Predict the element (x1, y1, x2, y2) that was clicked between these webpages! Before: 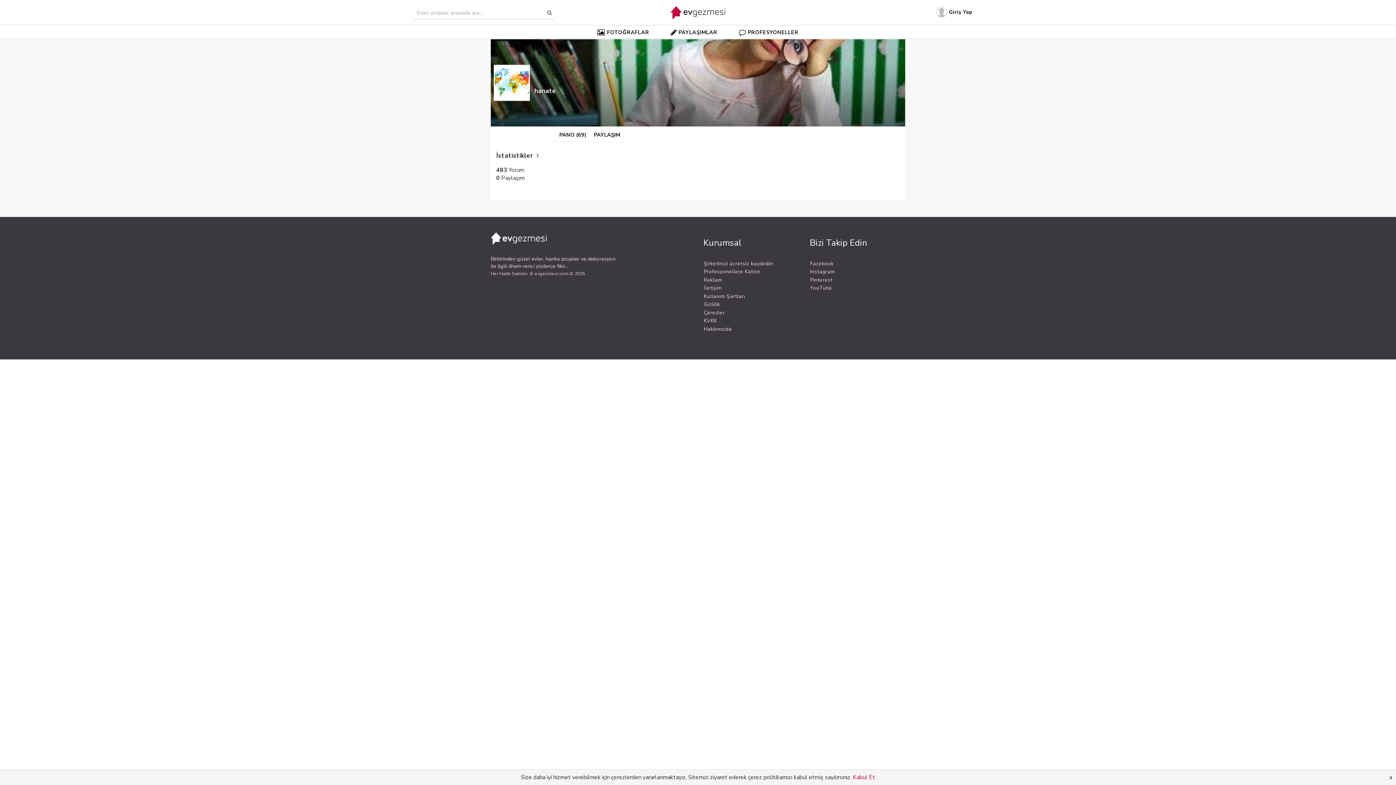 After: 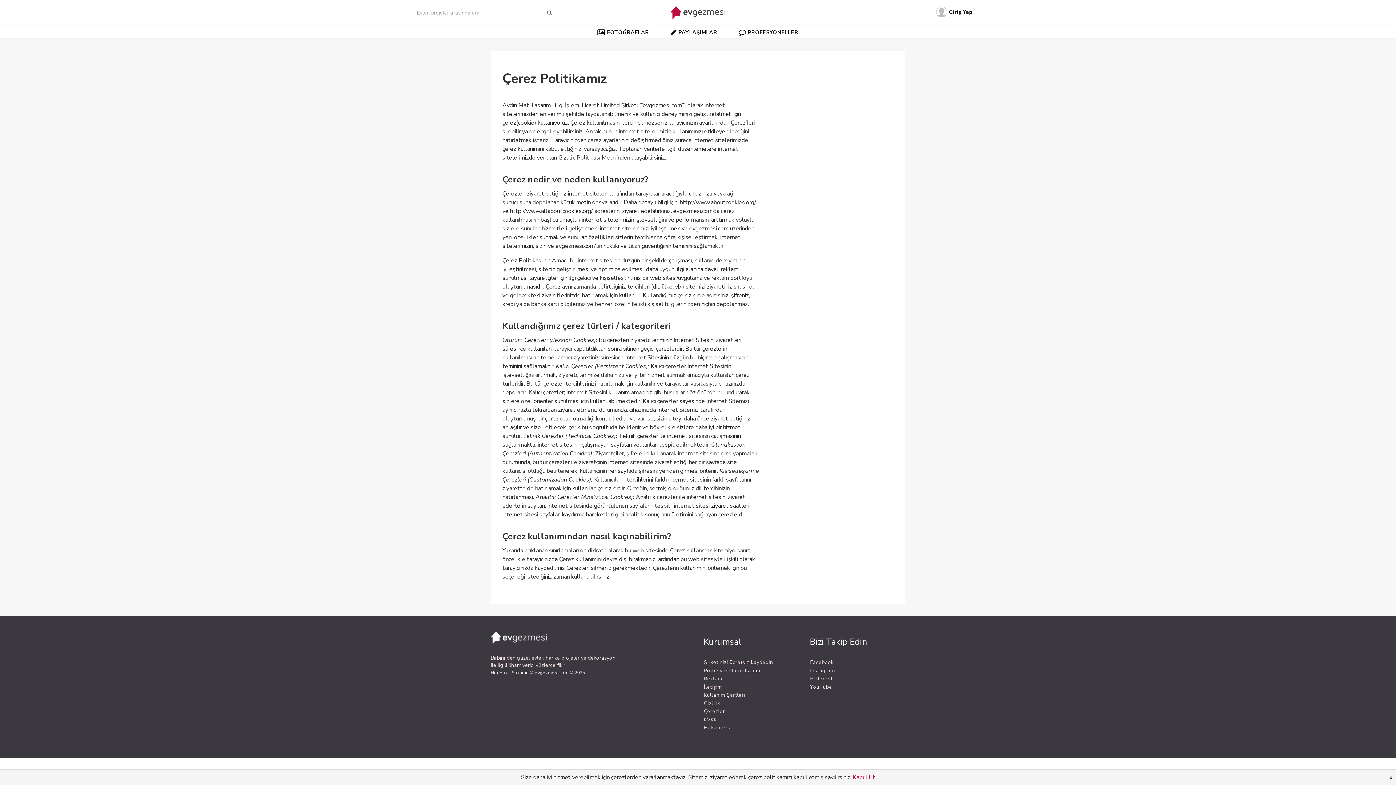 Action: label: Çerezler bbox: (703, 308, 725, 316)